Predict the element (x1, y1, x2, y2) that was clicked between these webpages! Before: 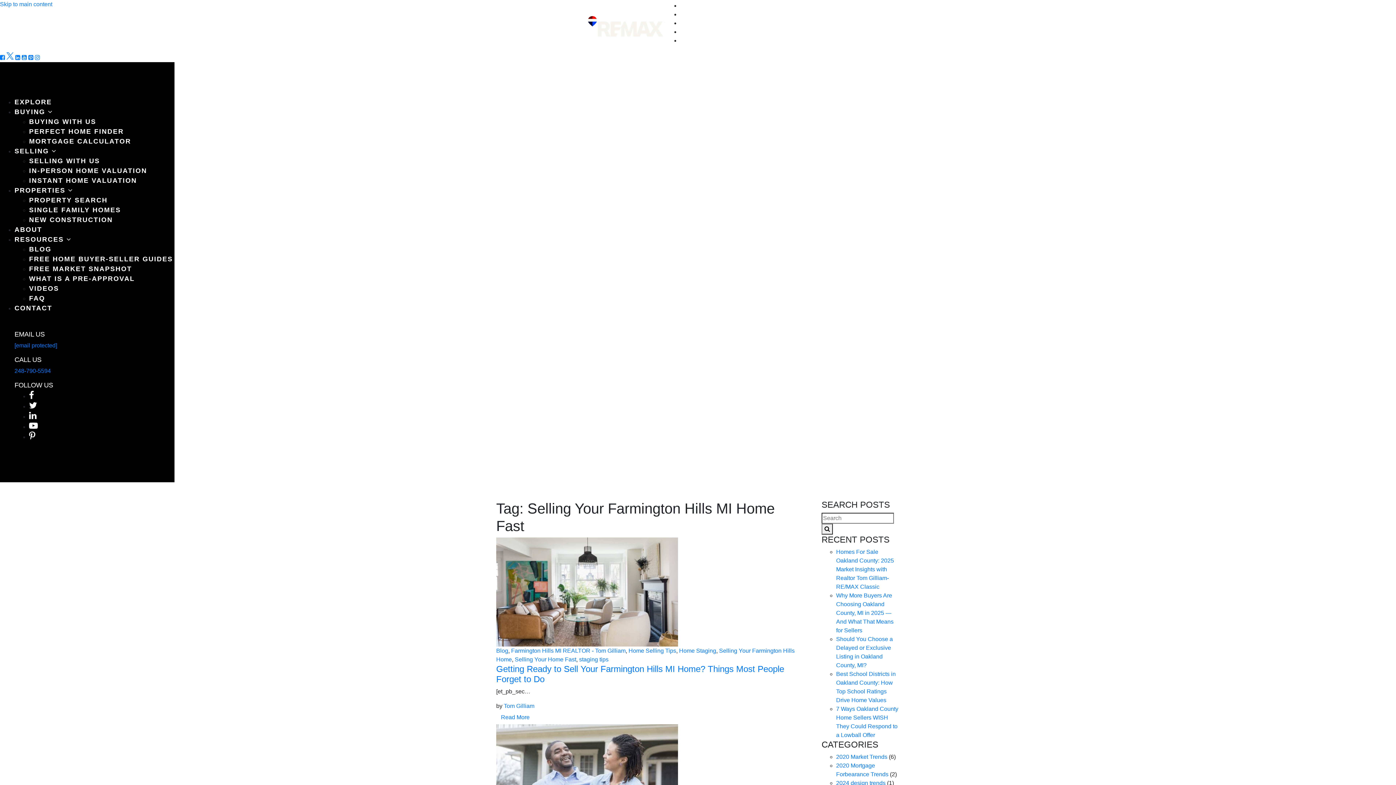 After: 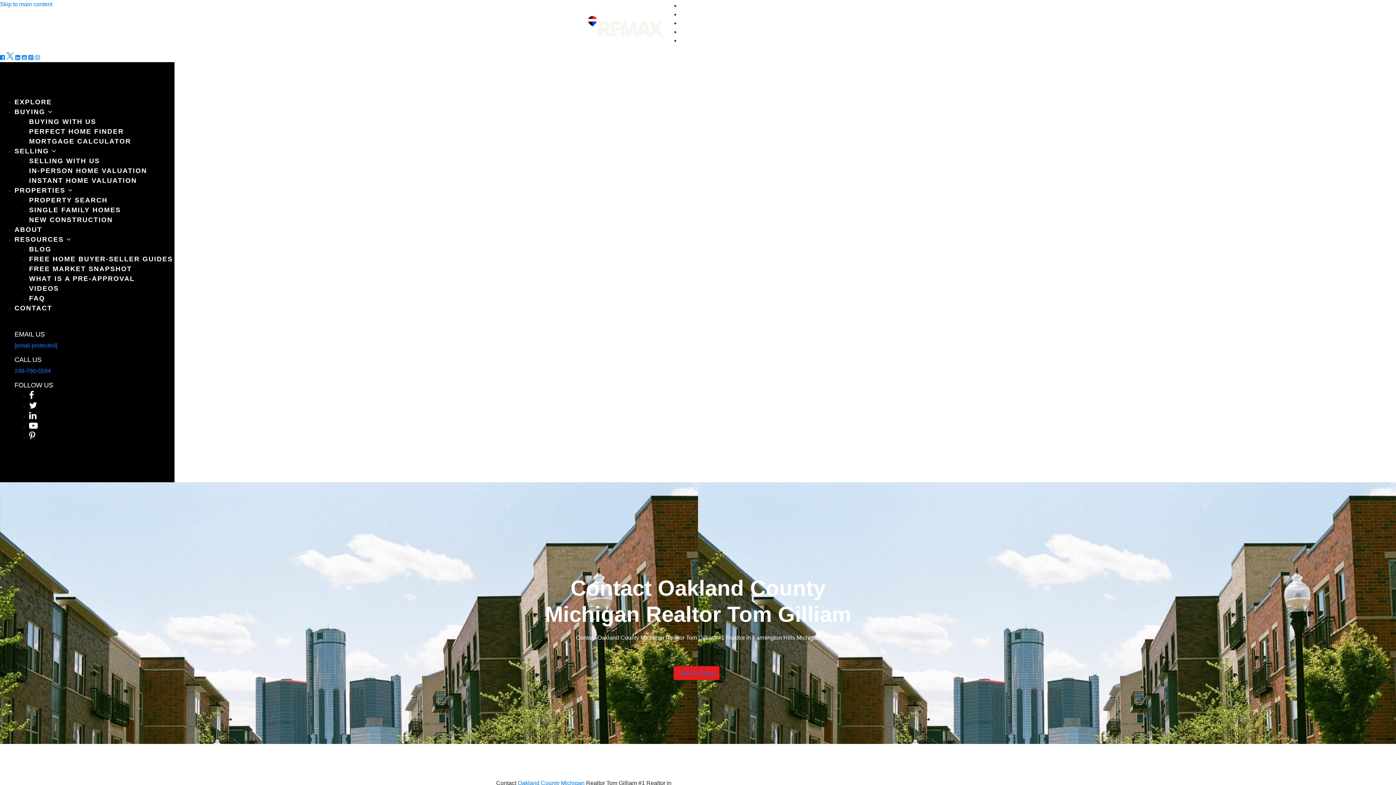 Action: label: CONTACT bbox: (14, 304, 52, 312)